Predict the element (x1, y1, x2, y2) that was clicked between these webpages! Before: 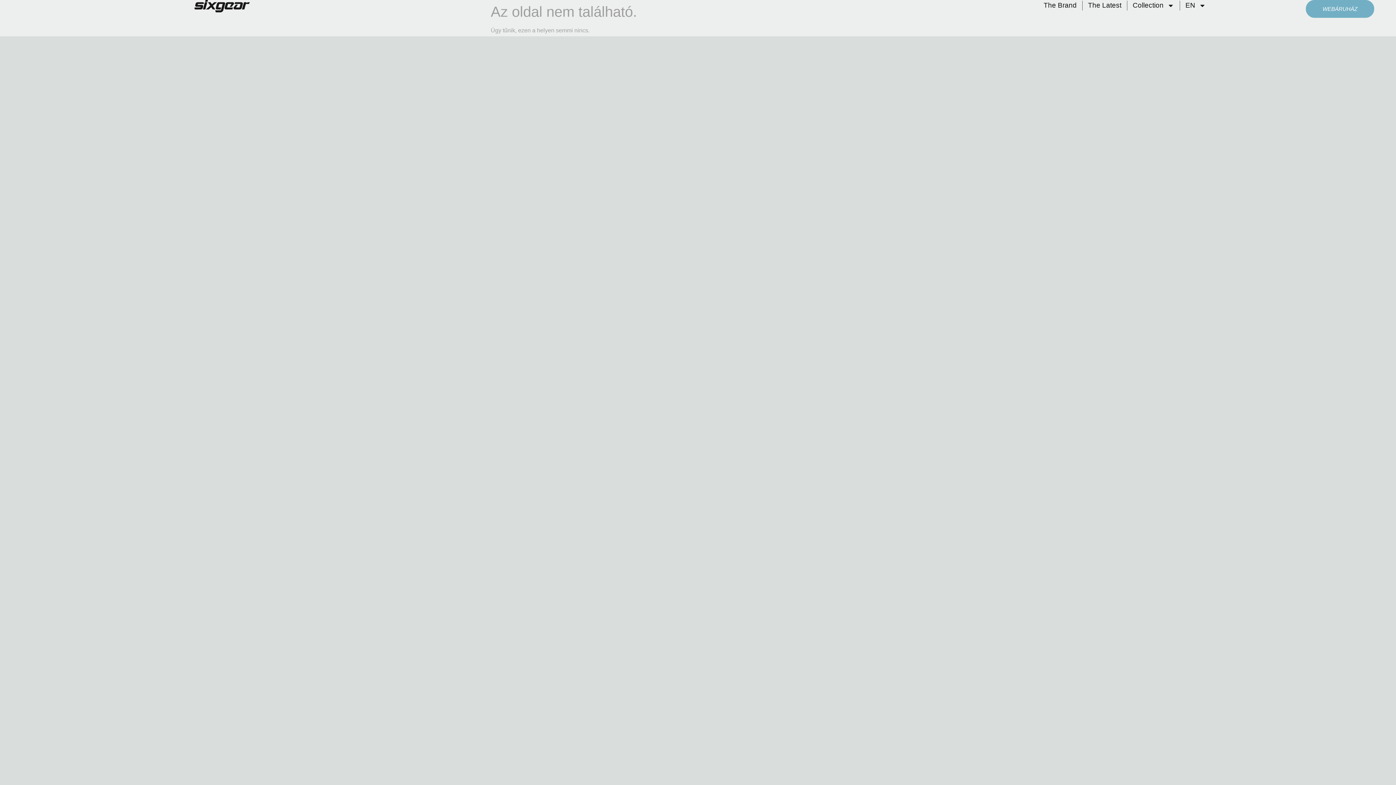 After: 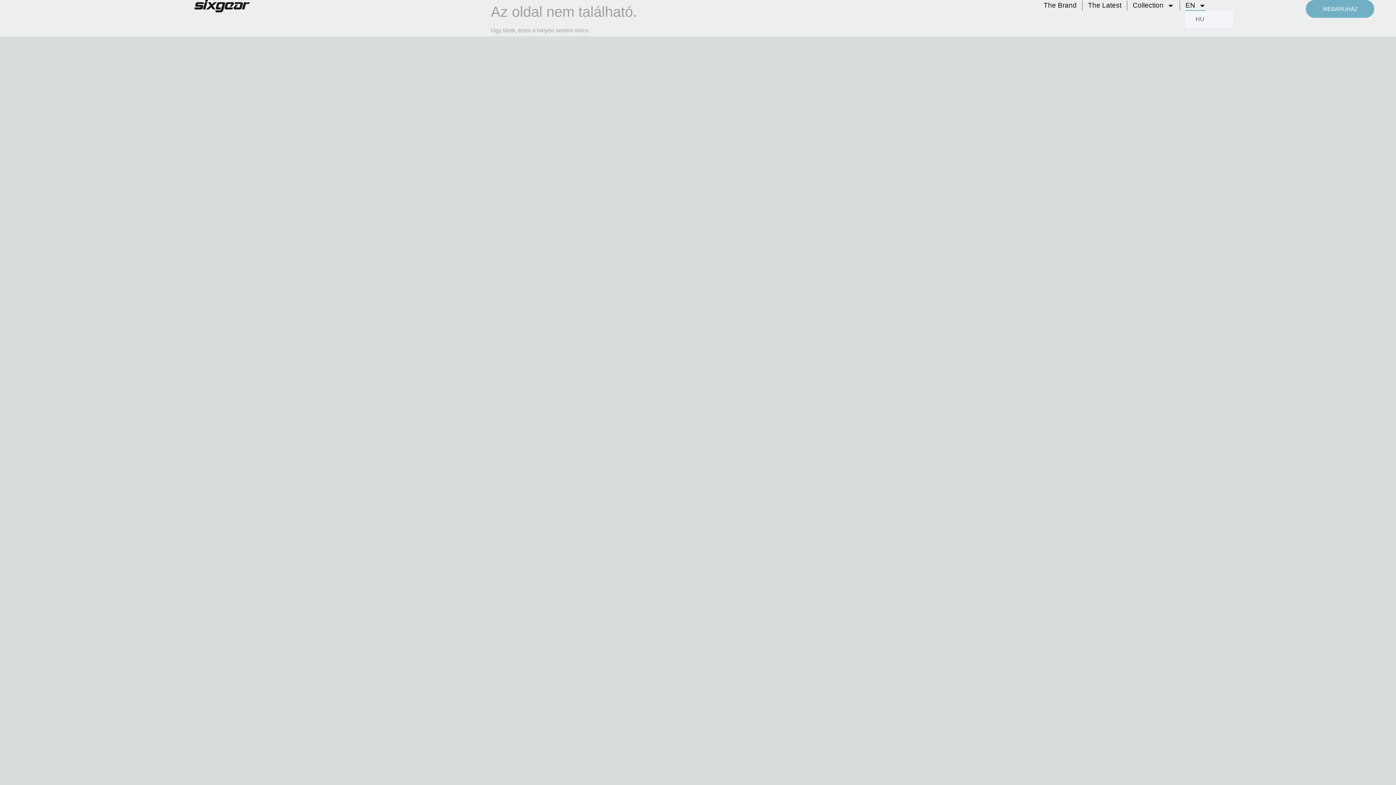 Action: bbox: (1185, 0, 1206, 10) label: EN